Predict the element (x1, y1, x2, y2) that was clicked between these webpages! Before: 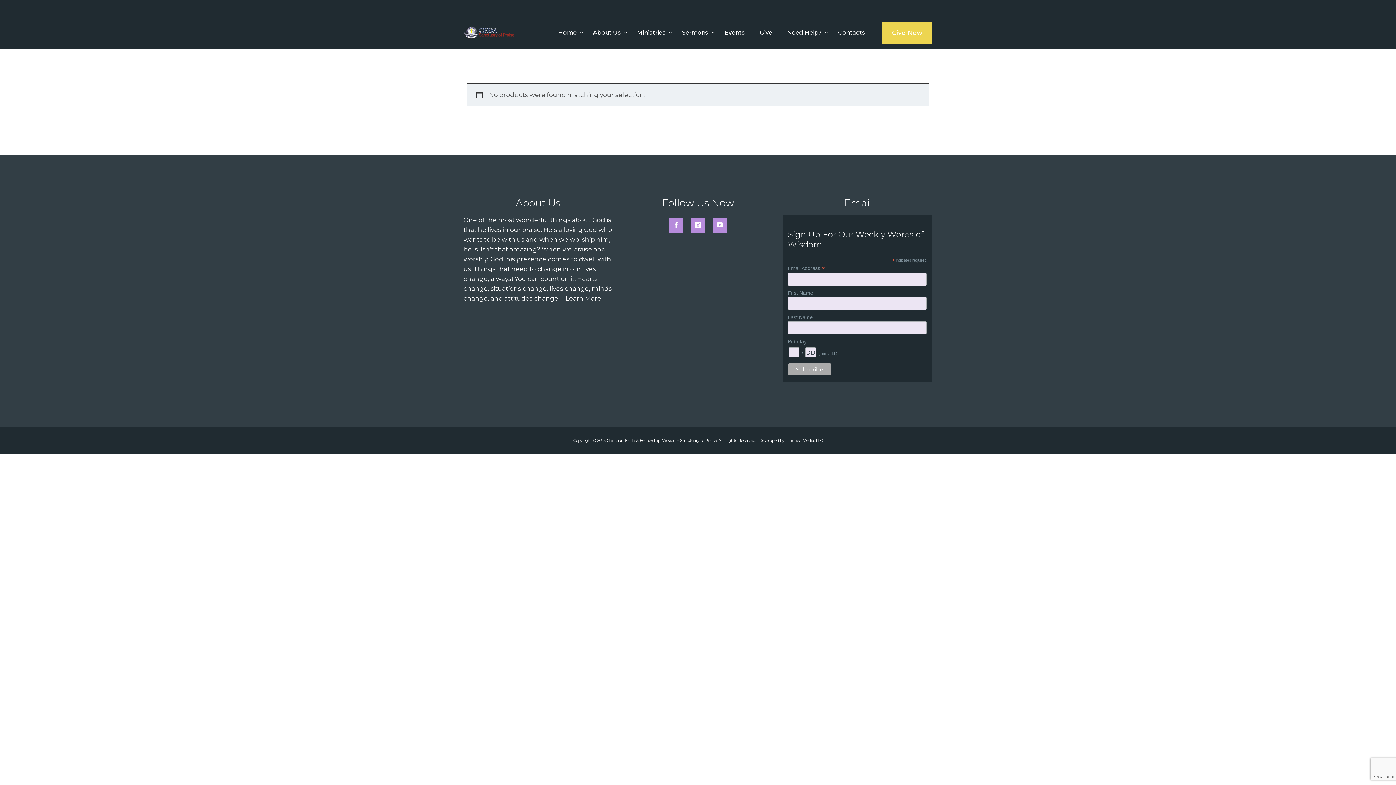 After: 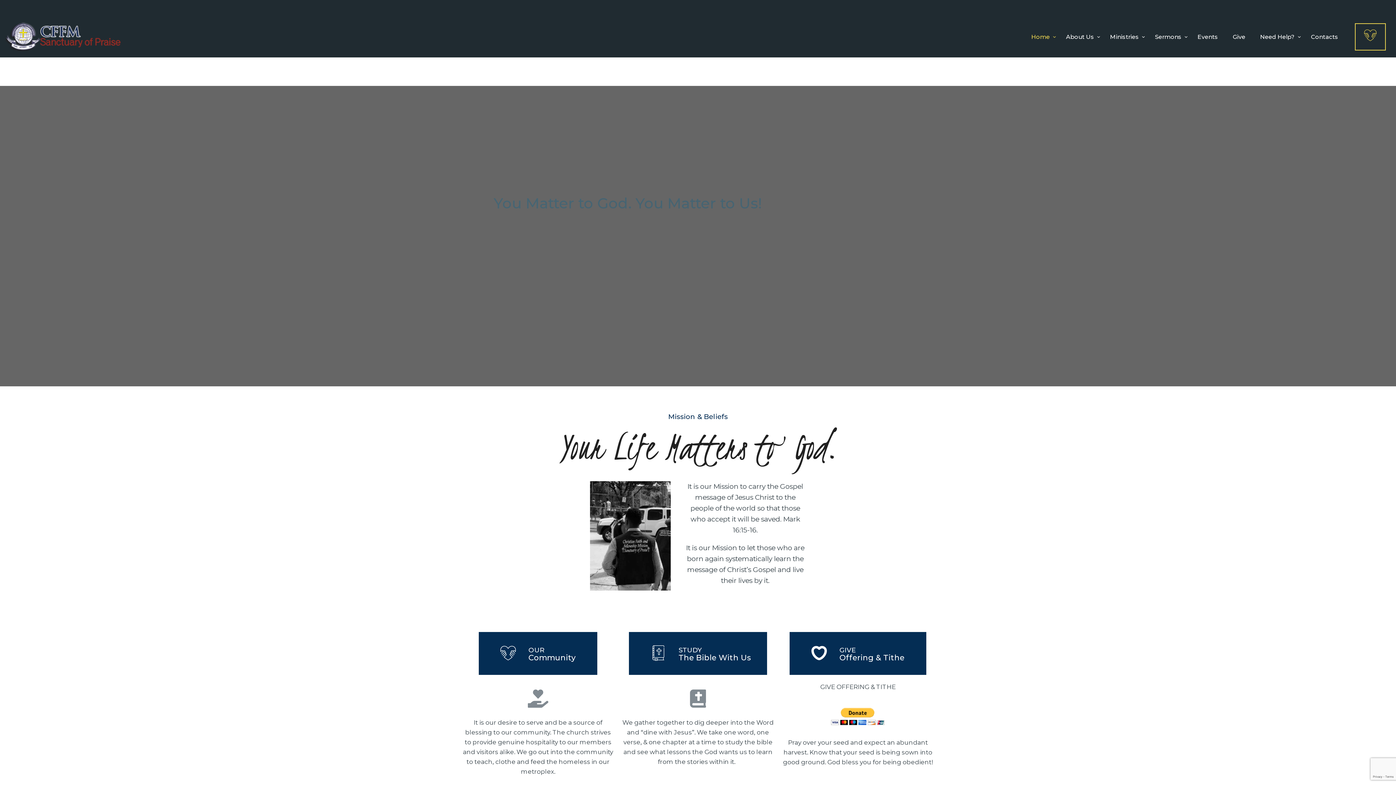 Action: label: Home bbox: (551, 21, 585, 43)